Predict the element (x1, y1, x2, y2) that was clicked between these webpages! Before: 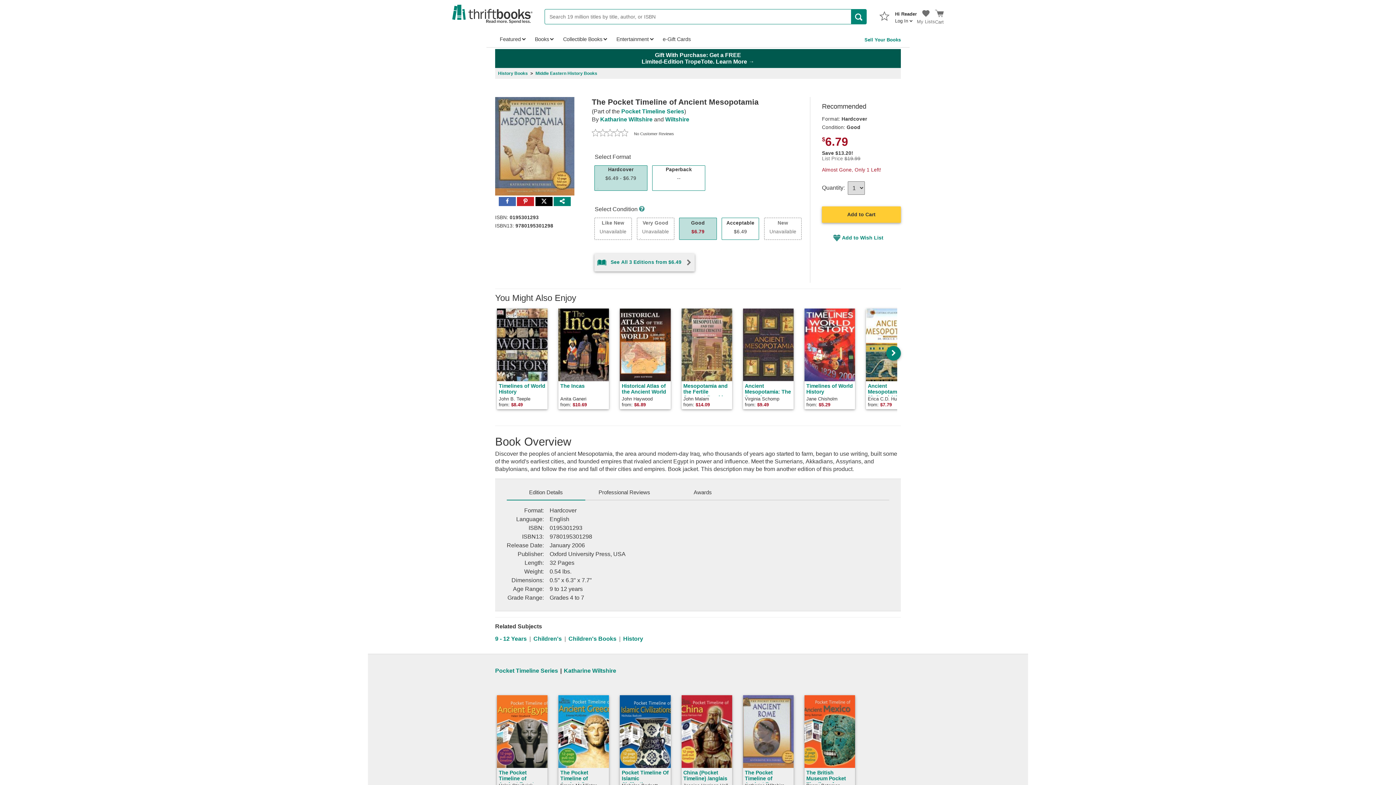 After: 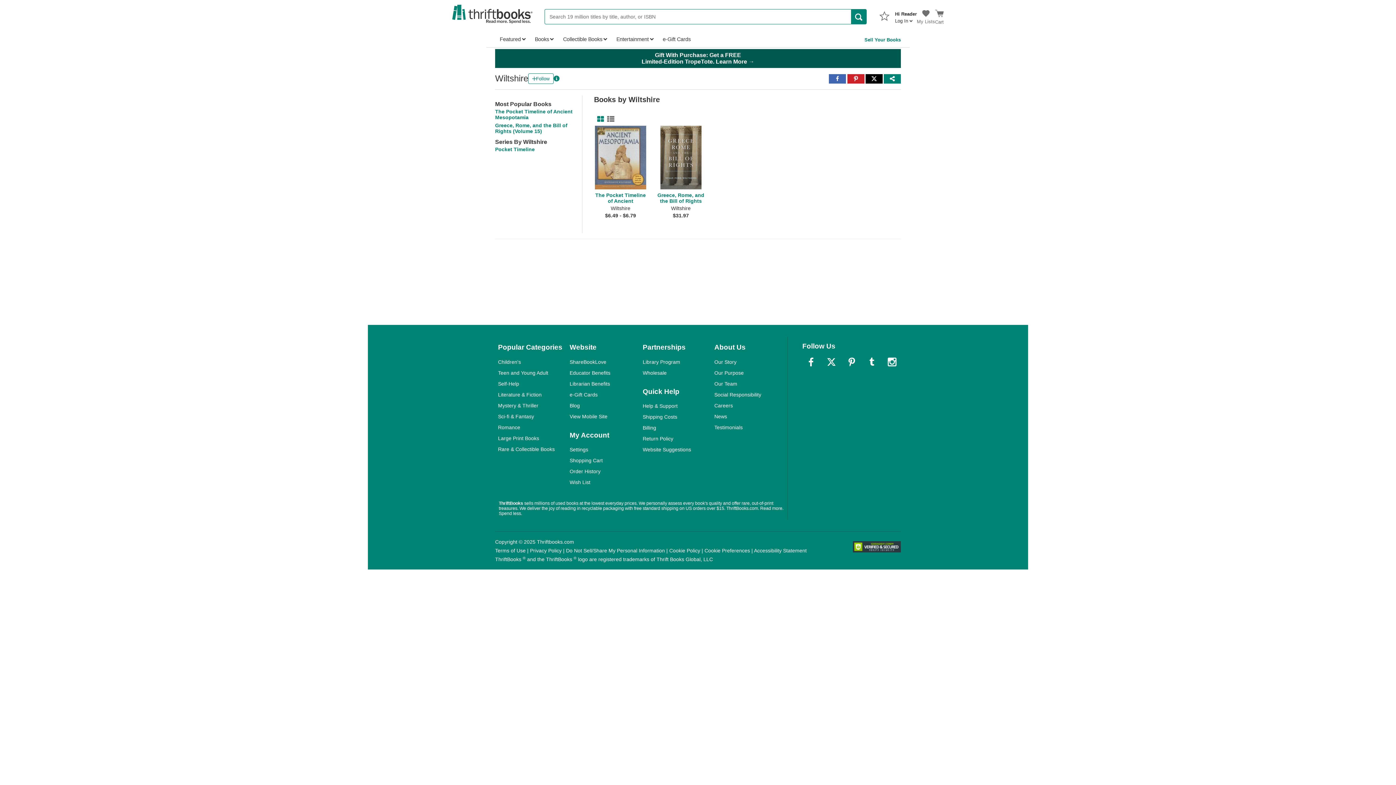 Action: bbox: (665, 116, 689, 122) label: Wiltshire